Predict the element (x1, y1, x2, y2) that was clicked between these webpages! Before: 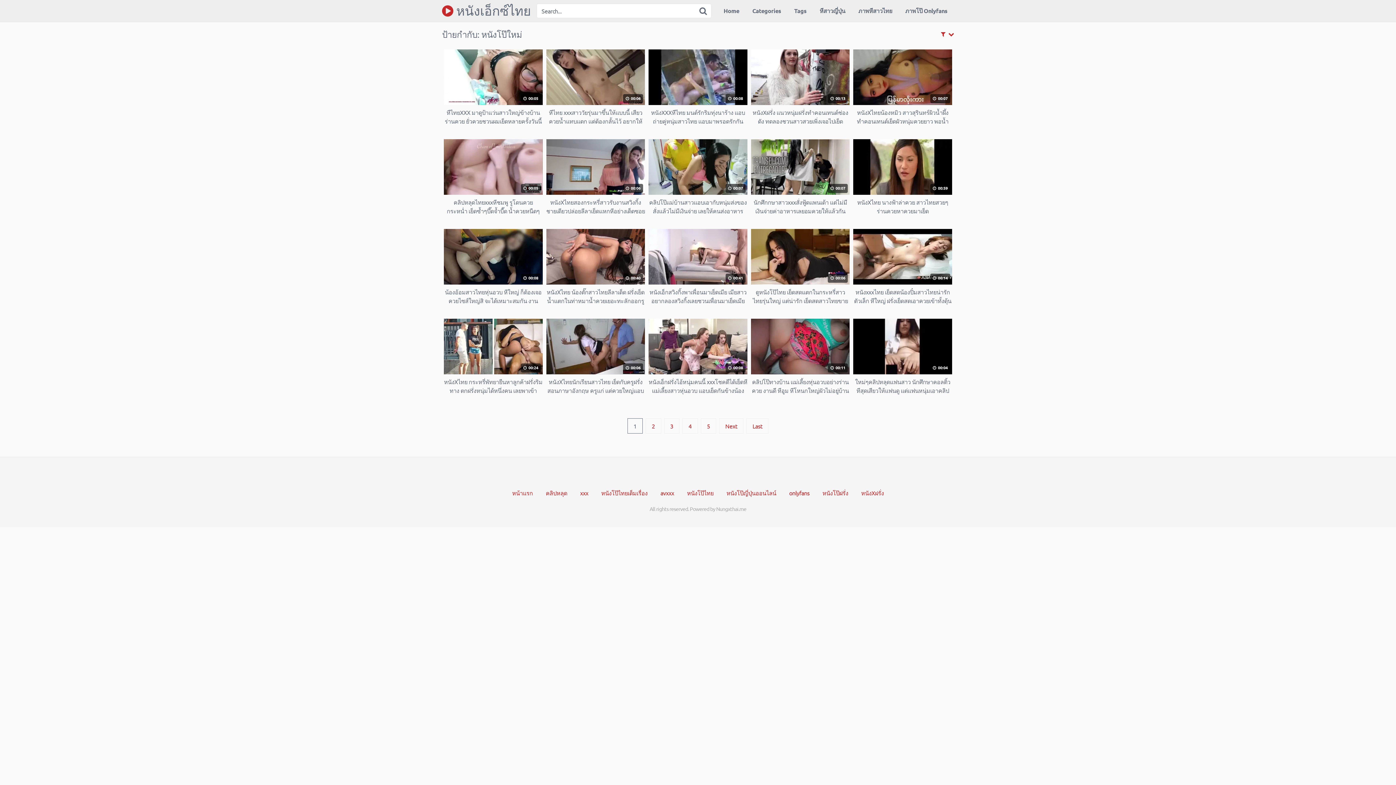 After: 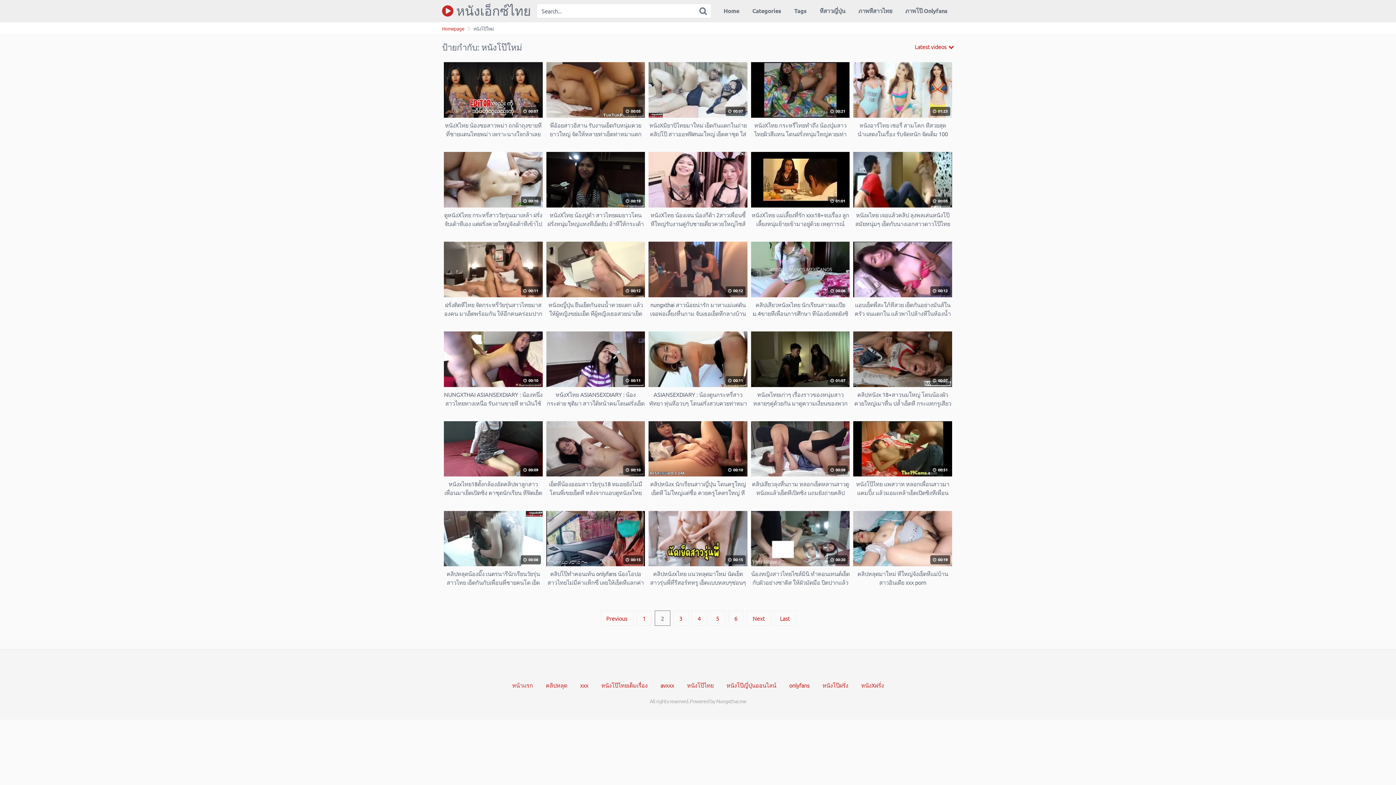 Action: label: 2 bbox: (645, 418, 661, 433)